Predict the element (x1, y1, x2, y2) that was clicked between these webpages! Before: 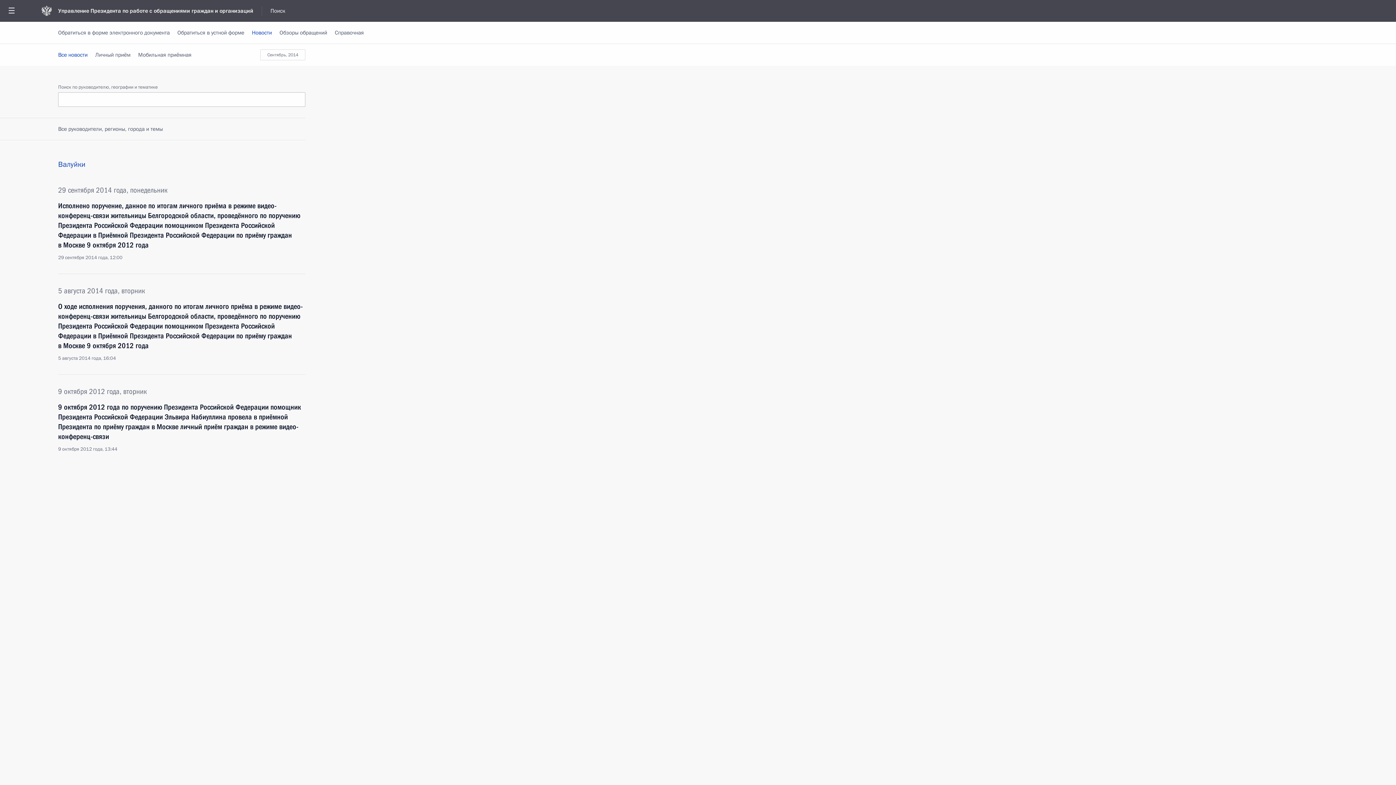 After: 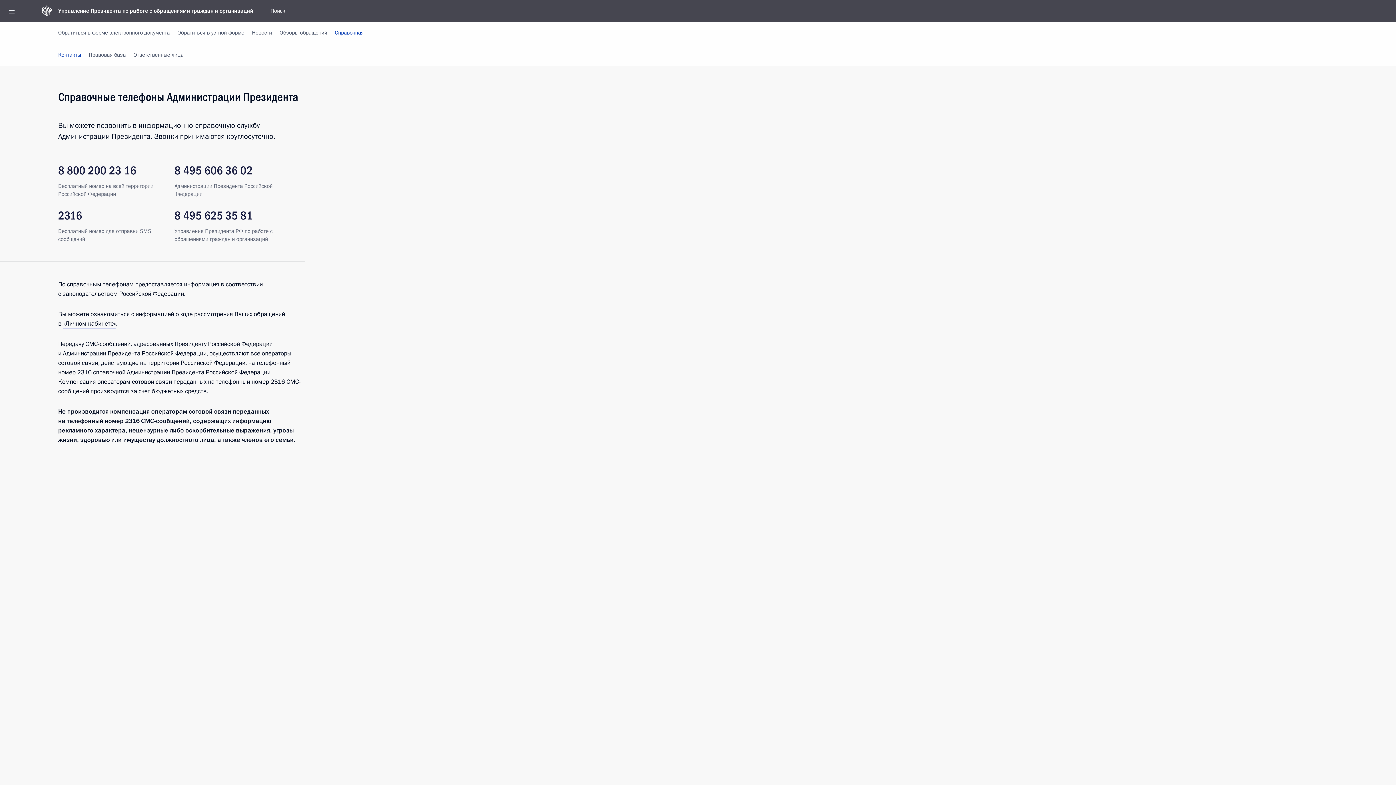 Action: bbox: (334, 21, 364, 43) label: Справочная